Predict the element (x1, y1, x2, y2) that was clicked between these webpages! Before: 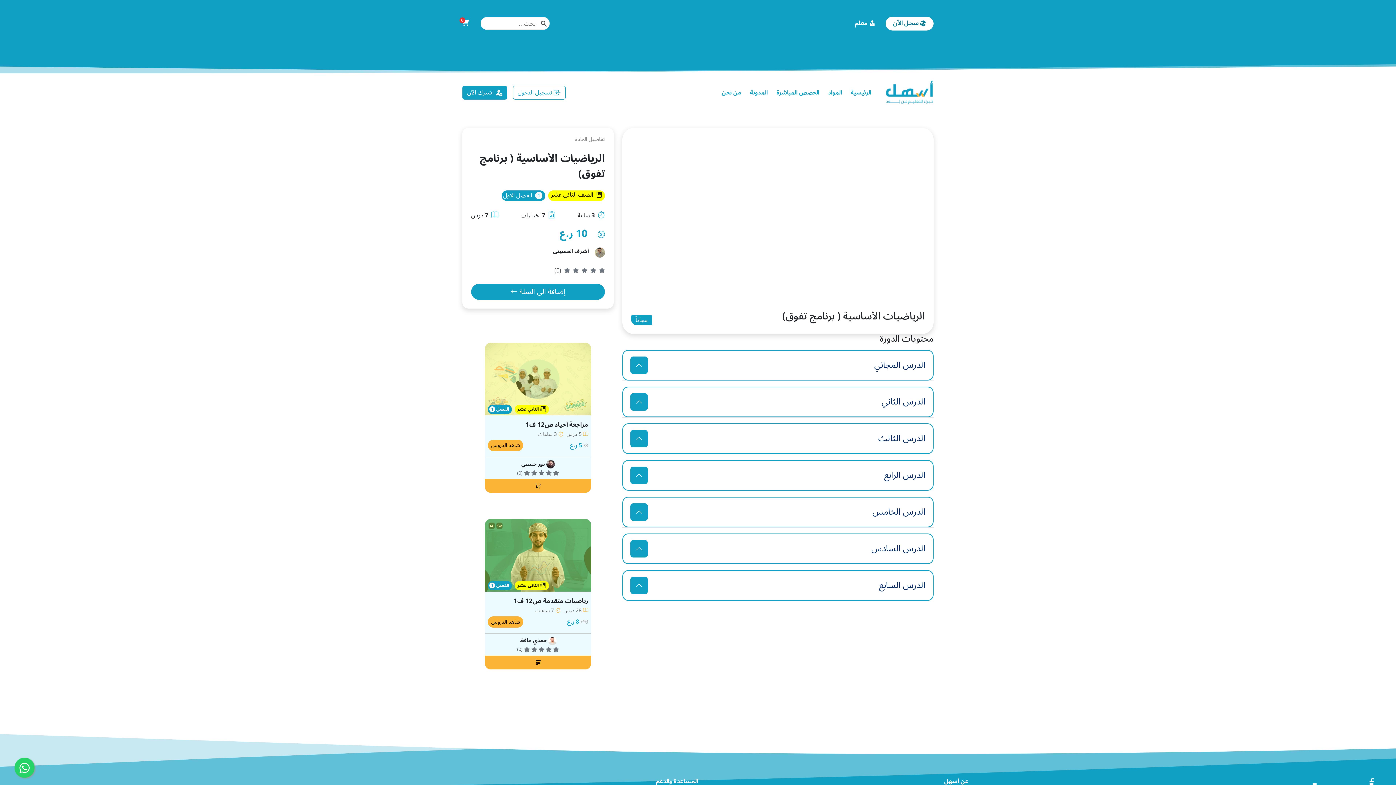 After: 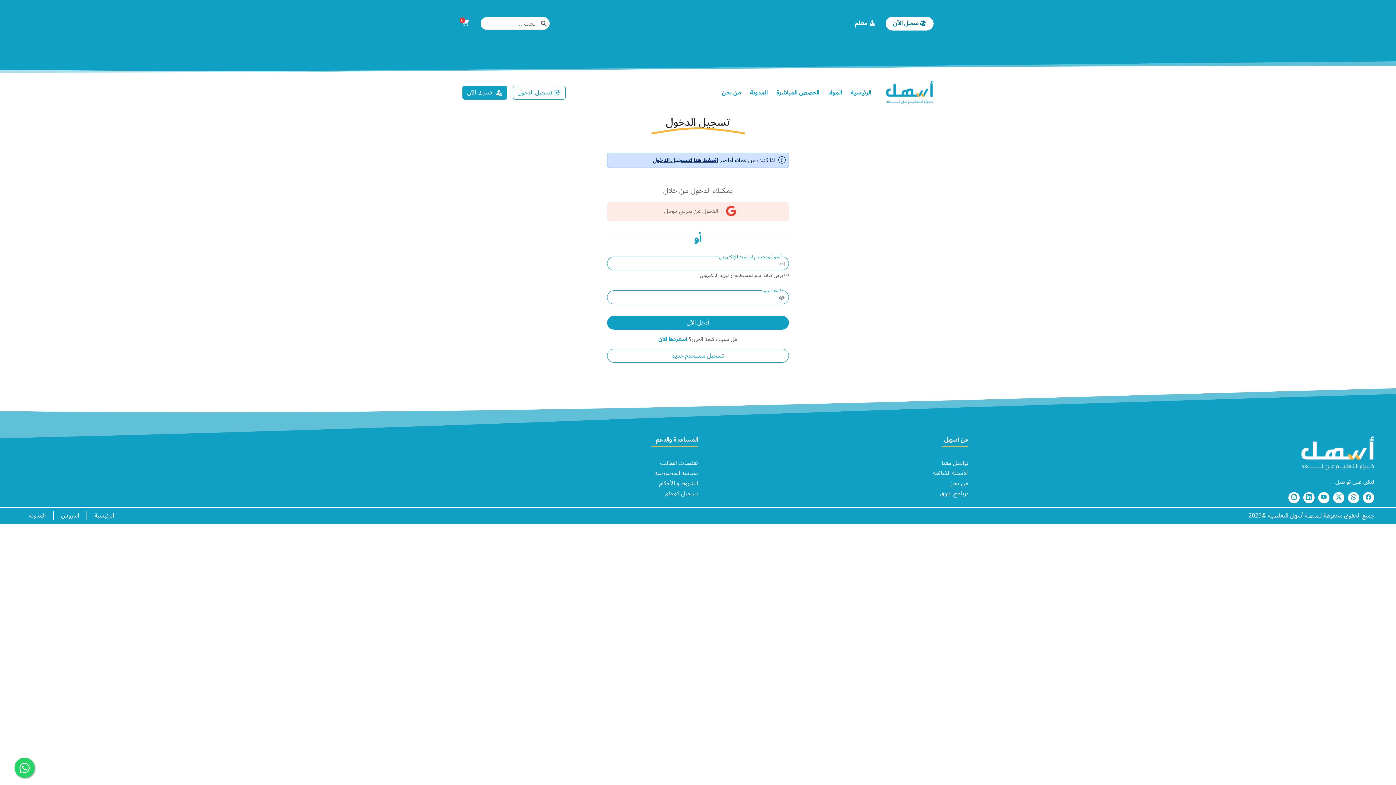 Action: label:  تسجيل الدخول bbox: (513, 85, 565, 99)